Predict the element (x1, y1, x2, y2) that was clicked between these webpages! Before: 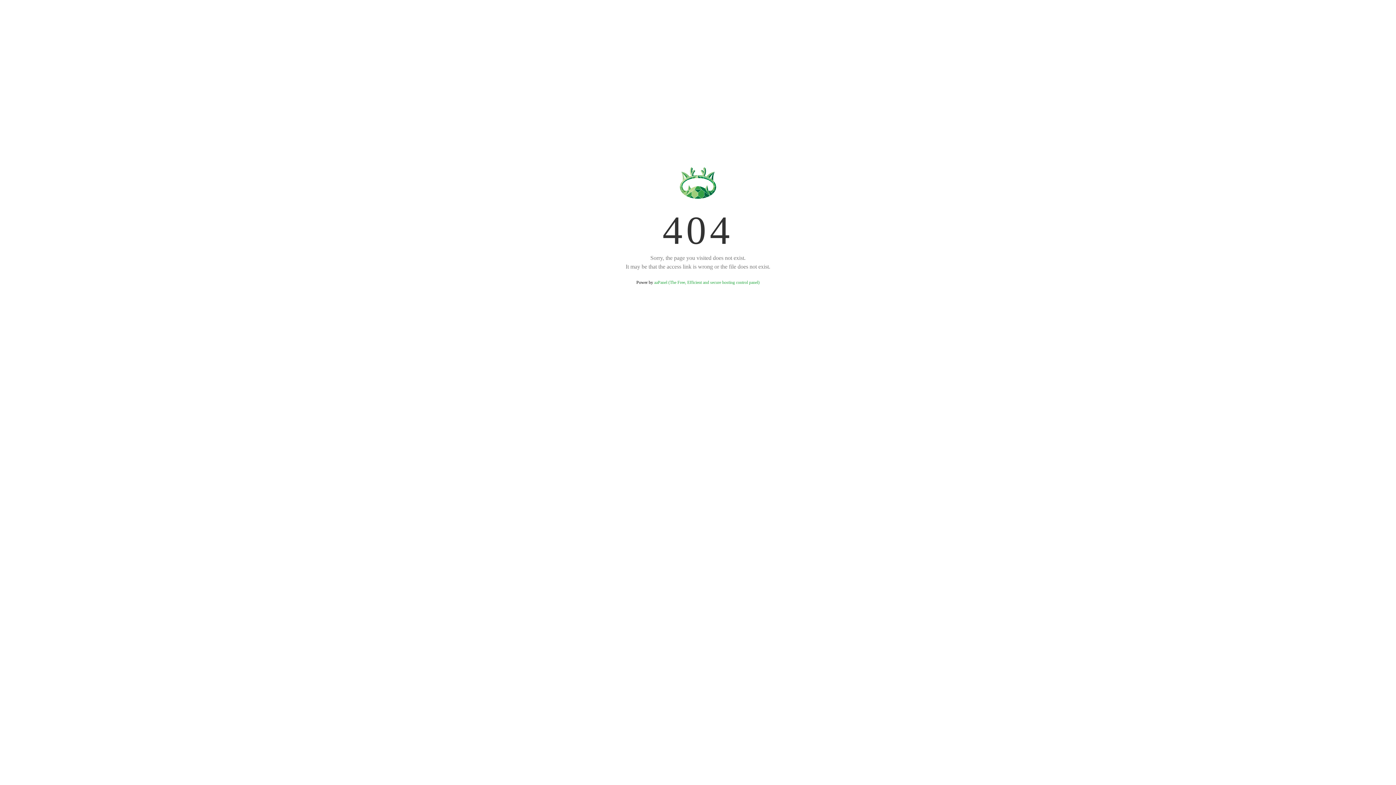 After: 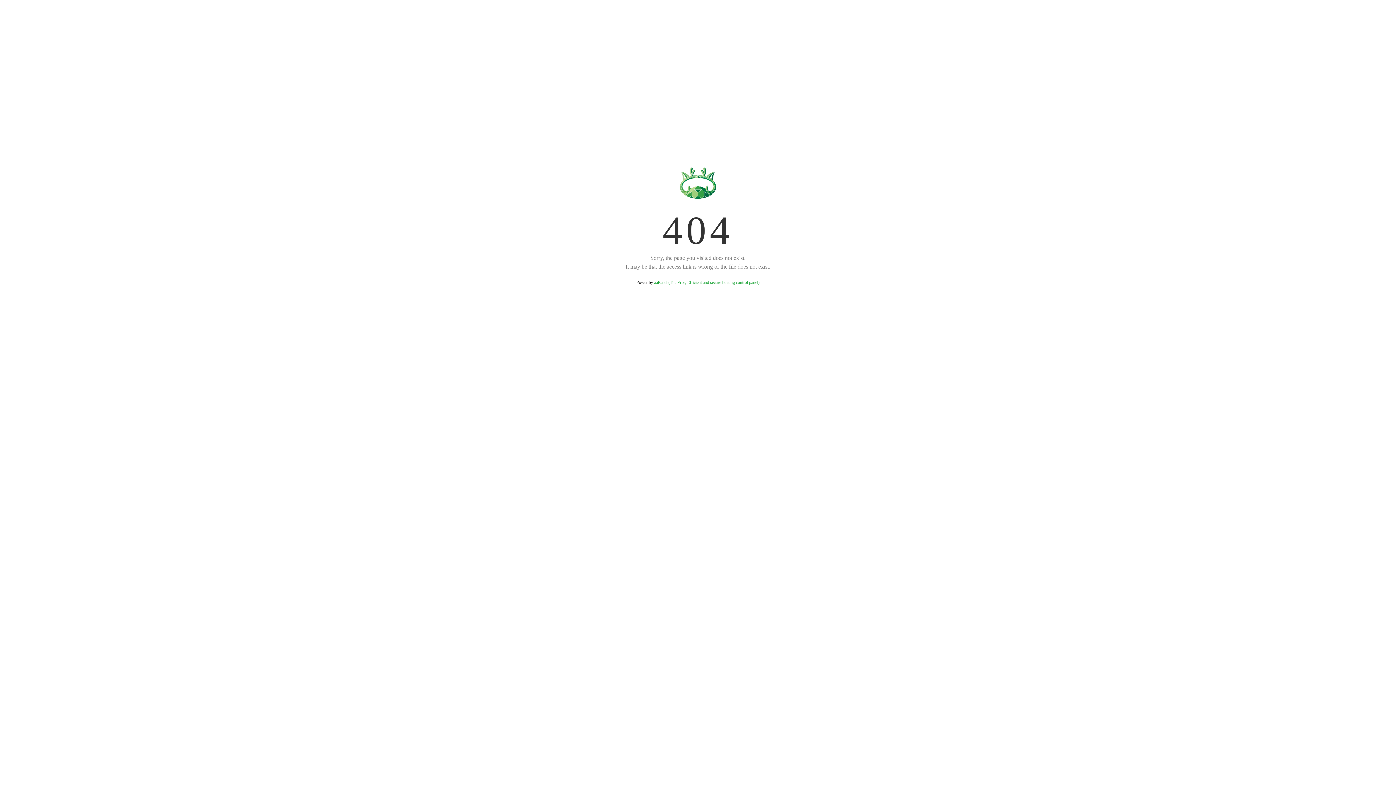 Action: bbox: (654, 280, 759, 285) label: aaPanel (The Free, Efficient and secure hosting control panel)